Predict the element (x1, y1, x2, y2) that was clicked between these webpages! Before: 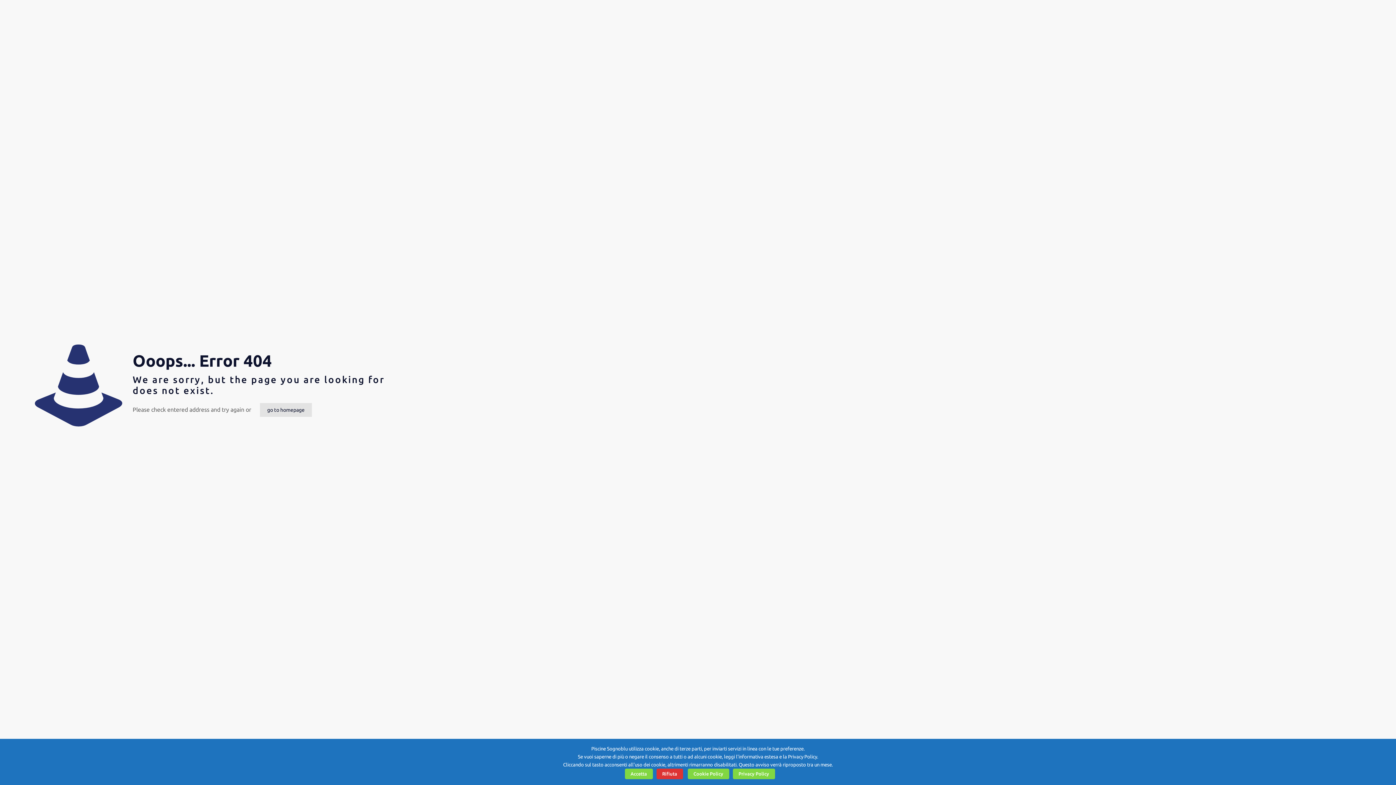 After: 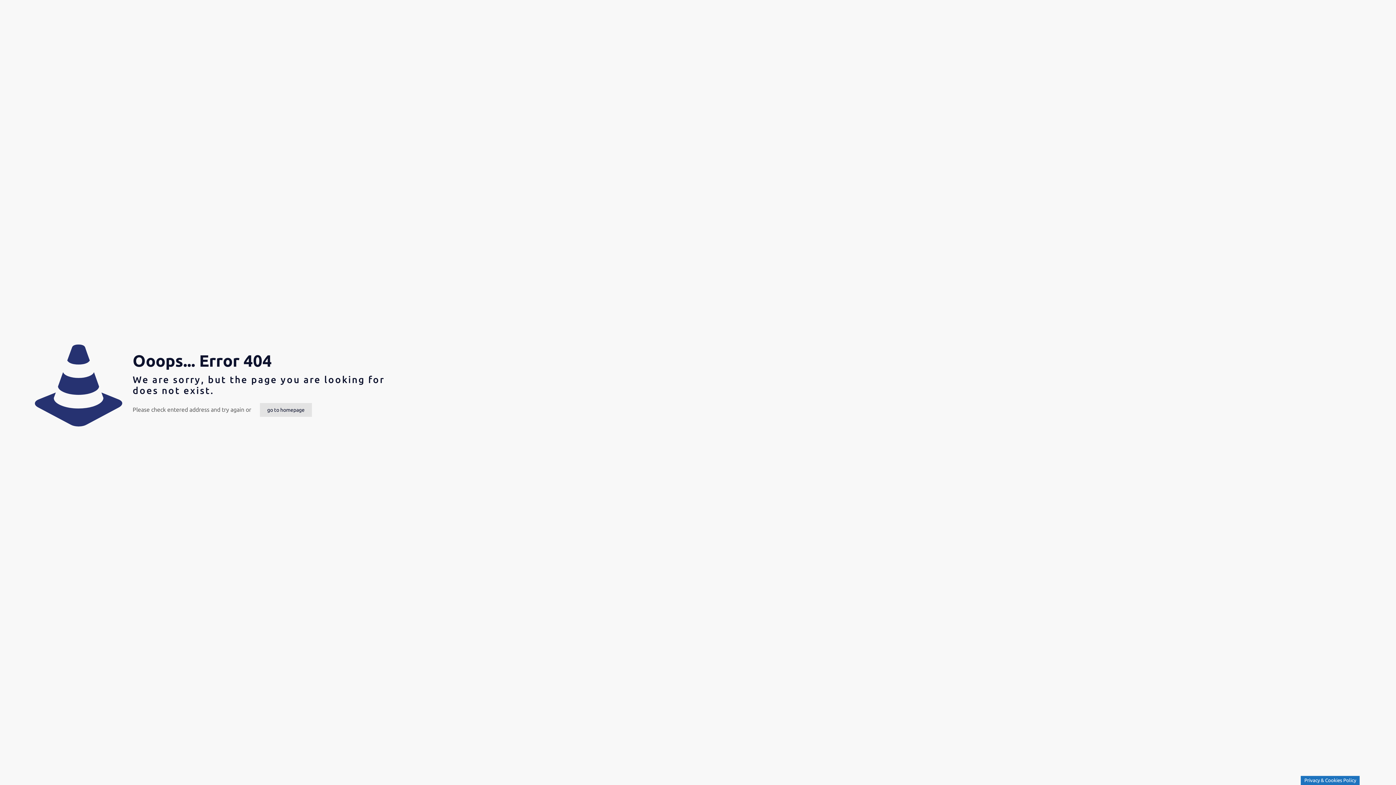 Action: label: Accetta bbox: (624, 769, 652, 779)